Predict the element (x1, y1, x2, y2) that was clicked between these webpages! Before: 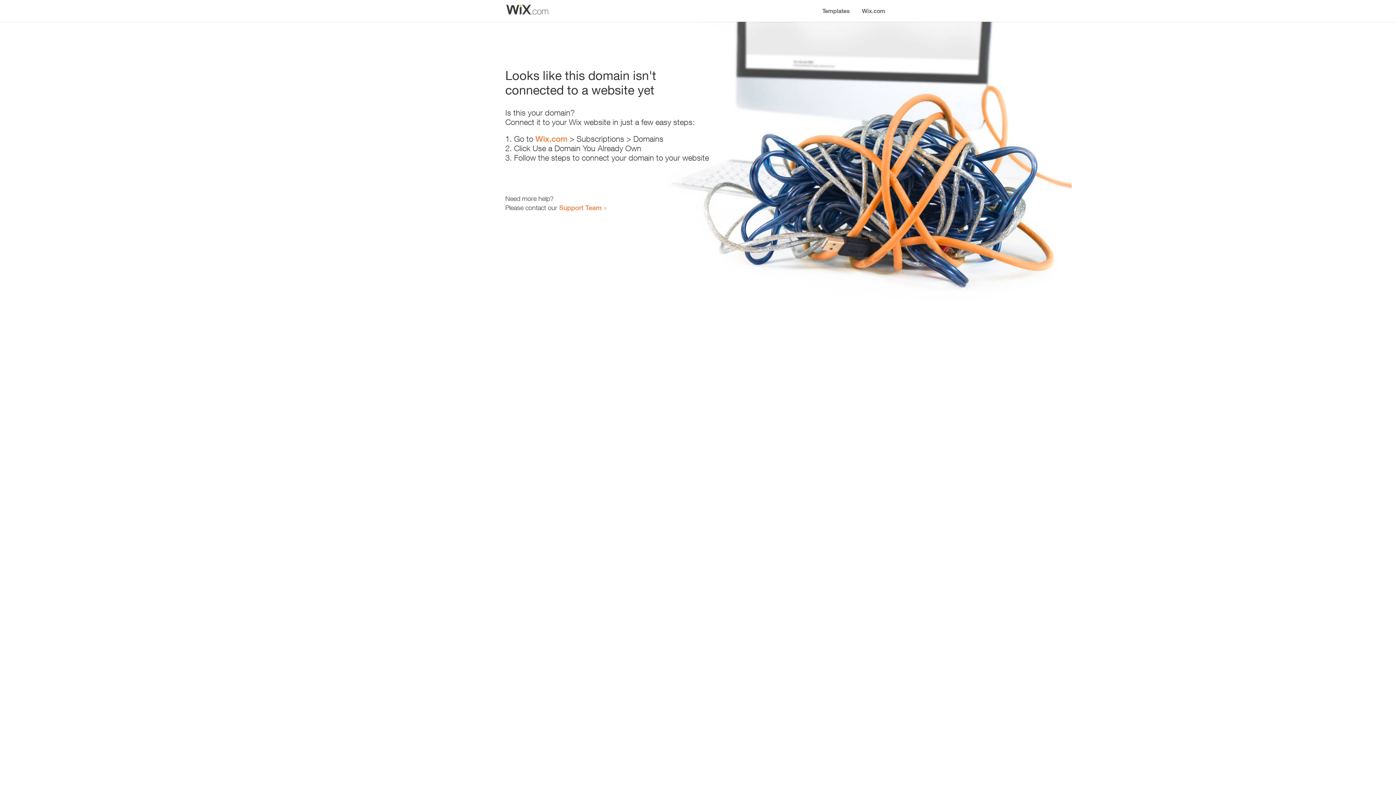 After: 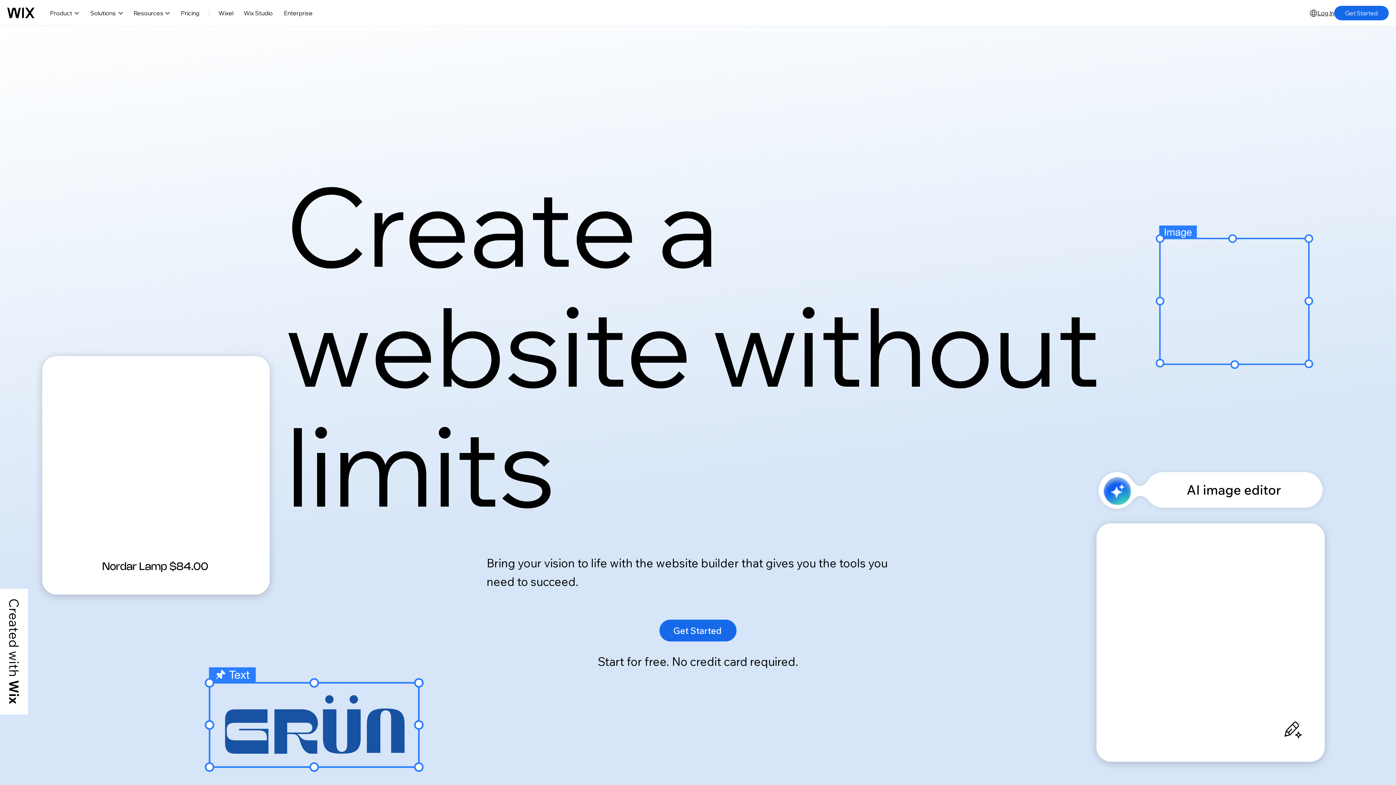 Action: label: Wix.com bbox: (535, 134, 567, 143)